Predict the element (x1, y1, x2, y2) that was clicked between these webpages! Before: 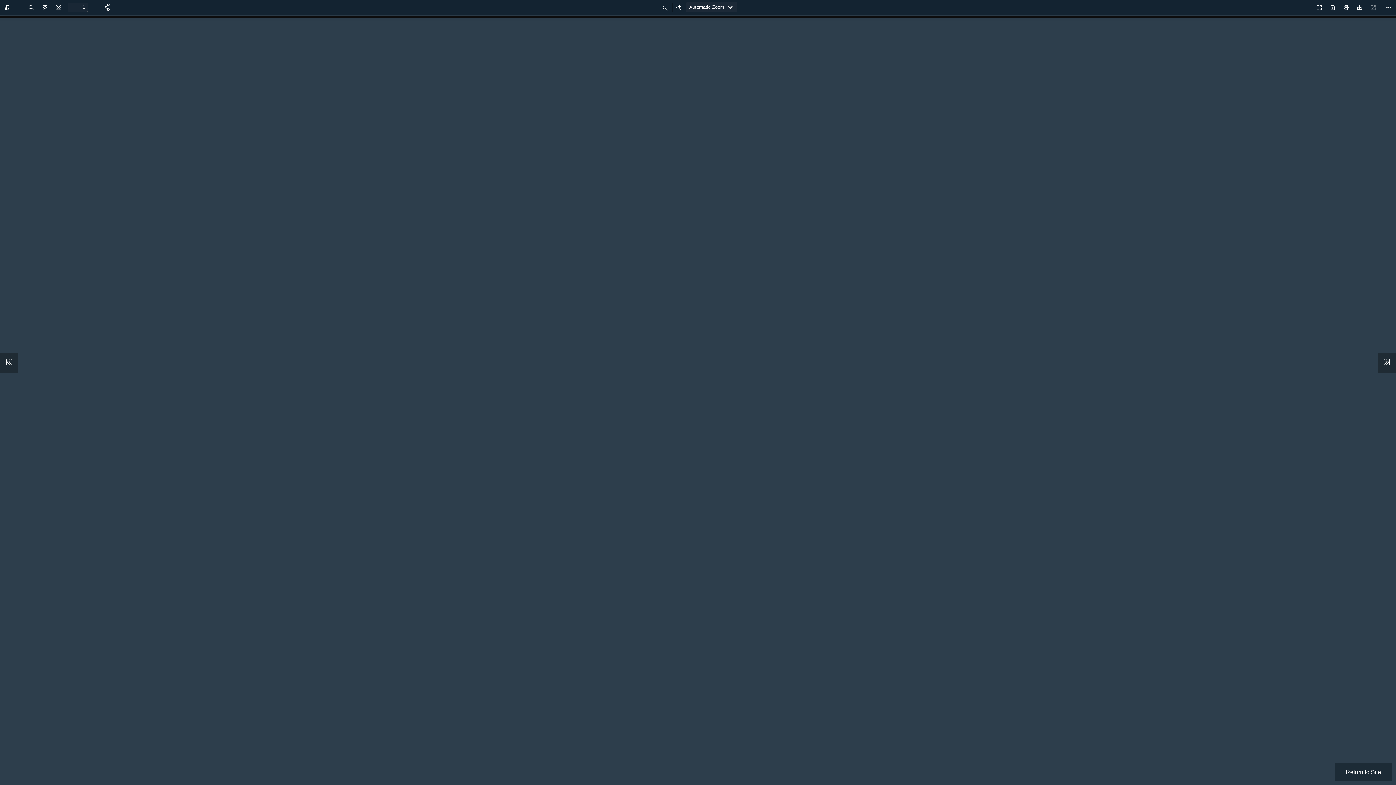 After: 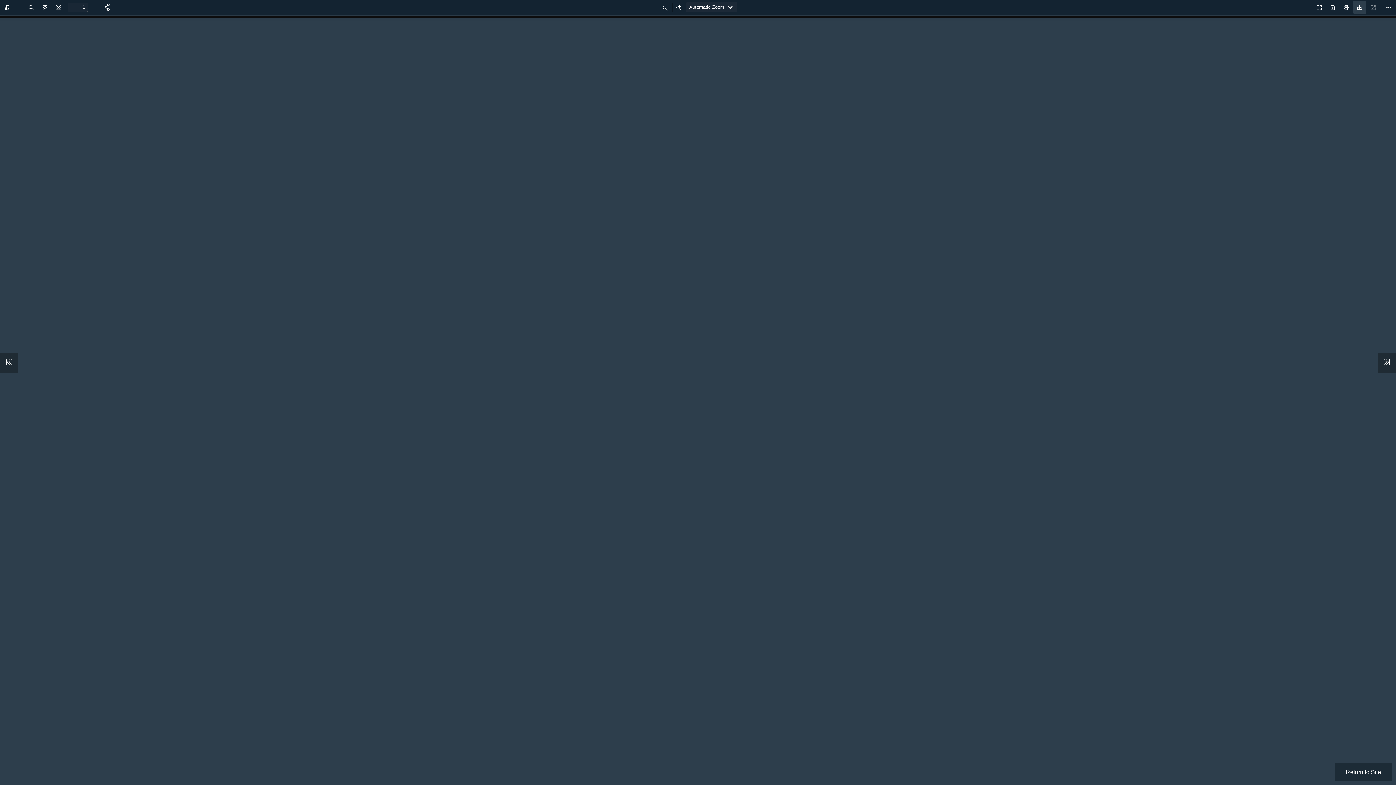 Action: label: Download bbox: (1353, 0, 1366, 13)